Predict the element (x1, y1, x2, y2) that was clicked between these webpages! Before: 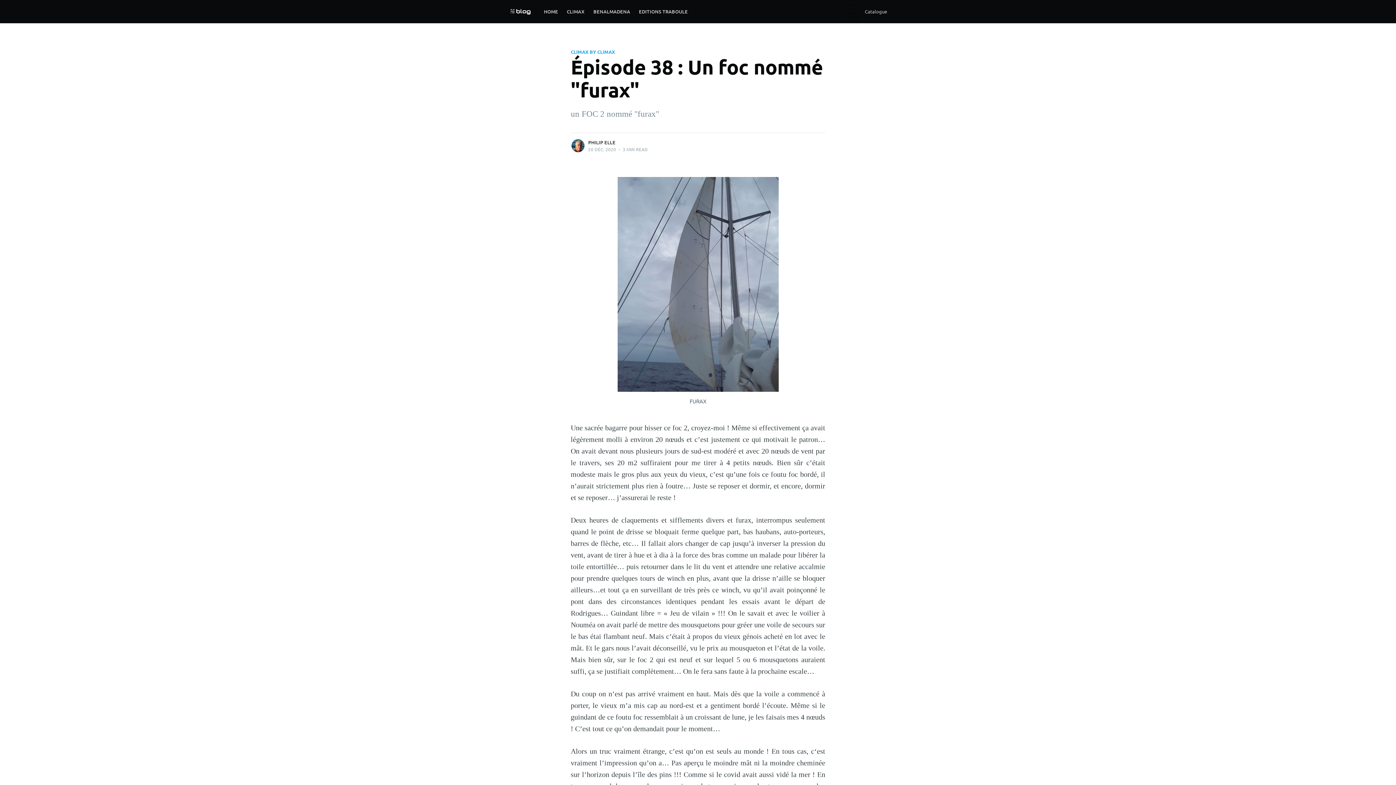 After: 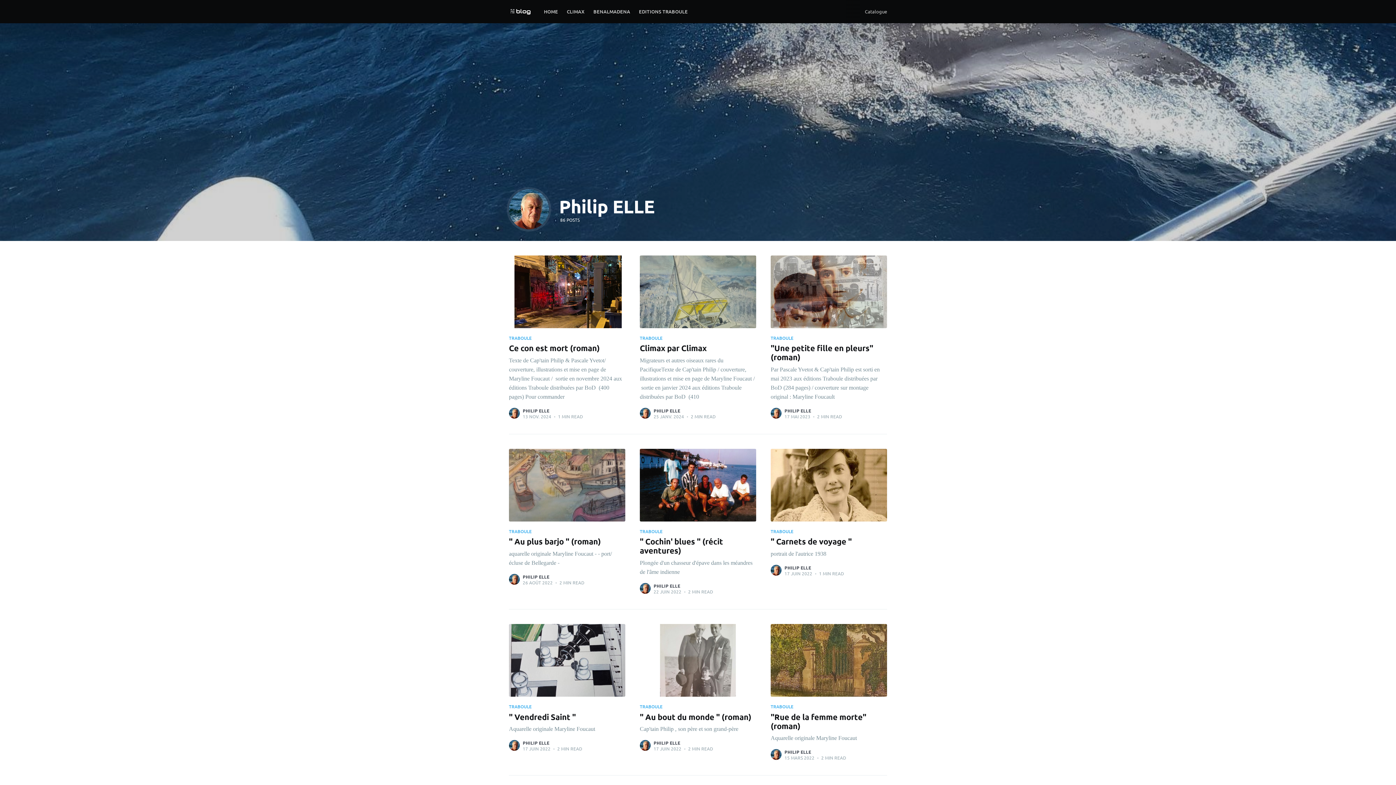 Action: bbox: (570, 138, 585, 153)